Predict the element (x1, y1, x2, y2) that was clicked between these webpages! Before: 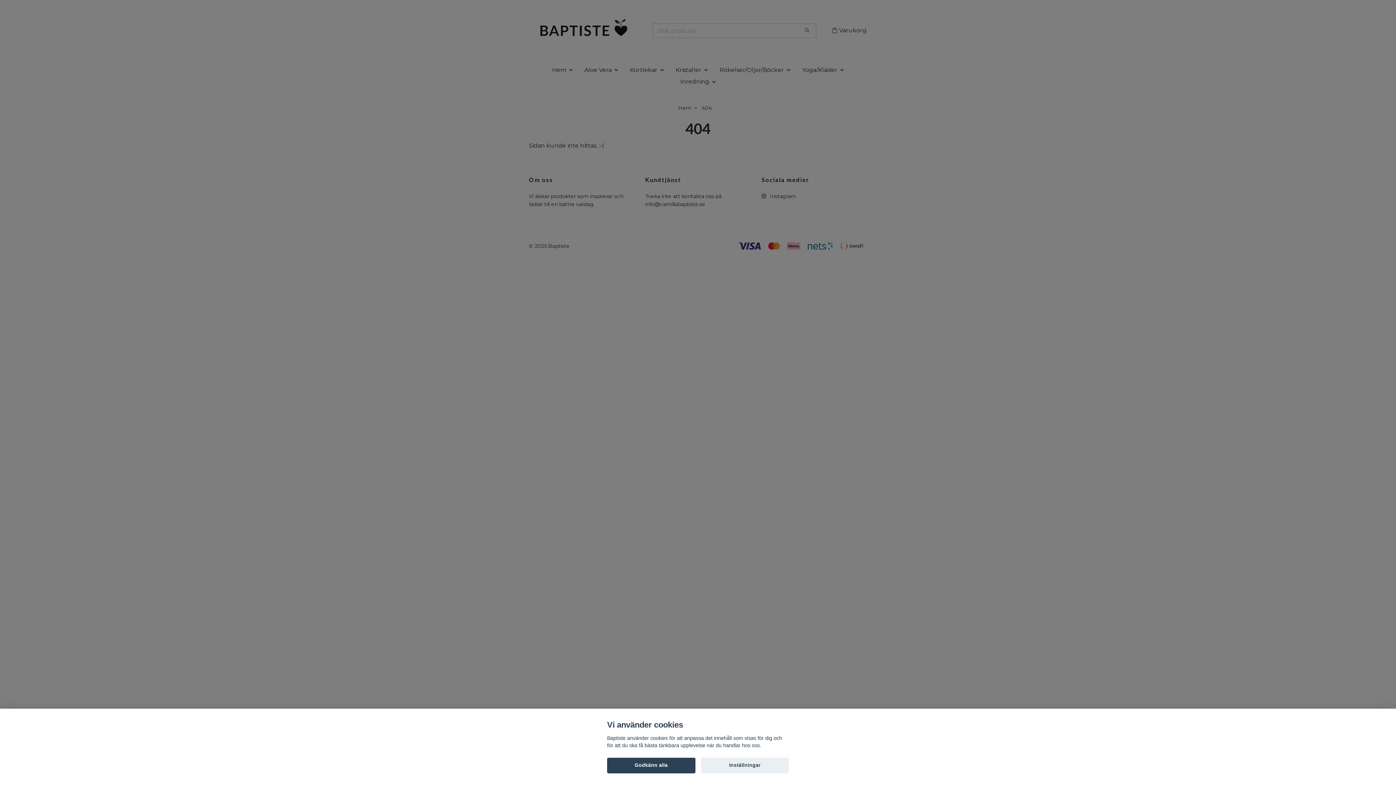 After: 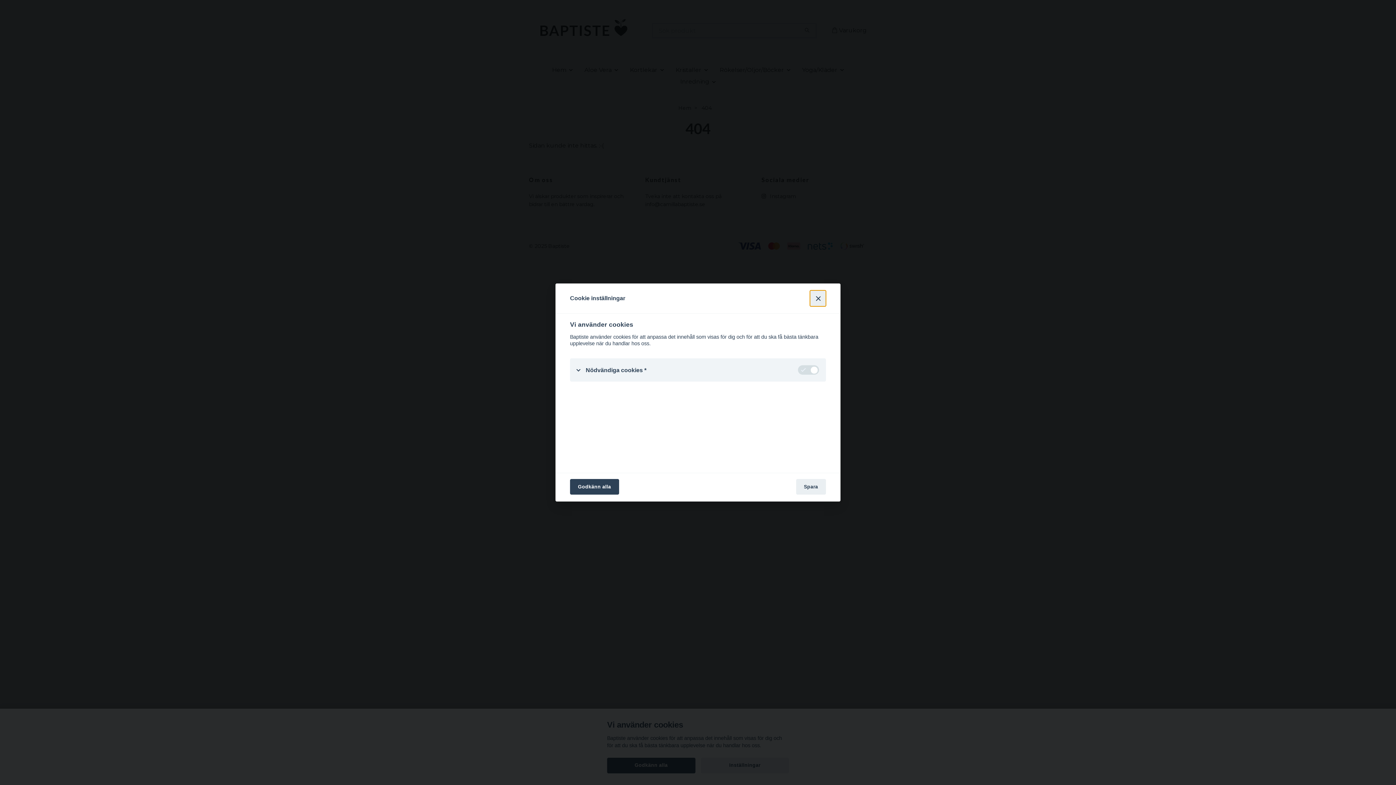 Action: bbox: (700, 758, 789, 773) label: Inställningar